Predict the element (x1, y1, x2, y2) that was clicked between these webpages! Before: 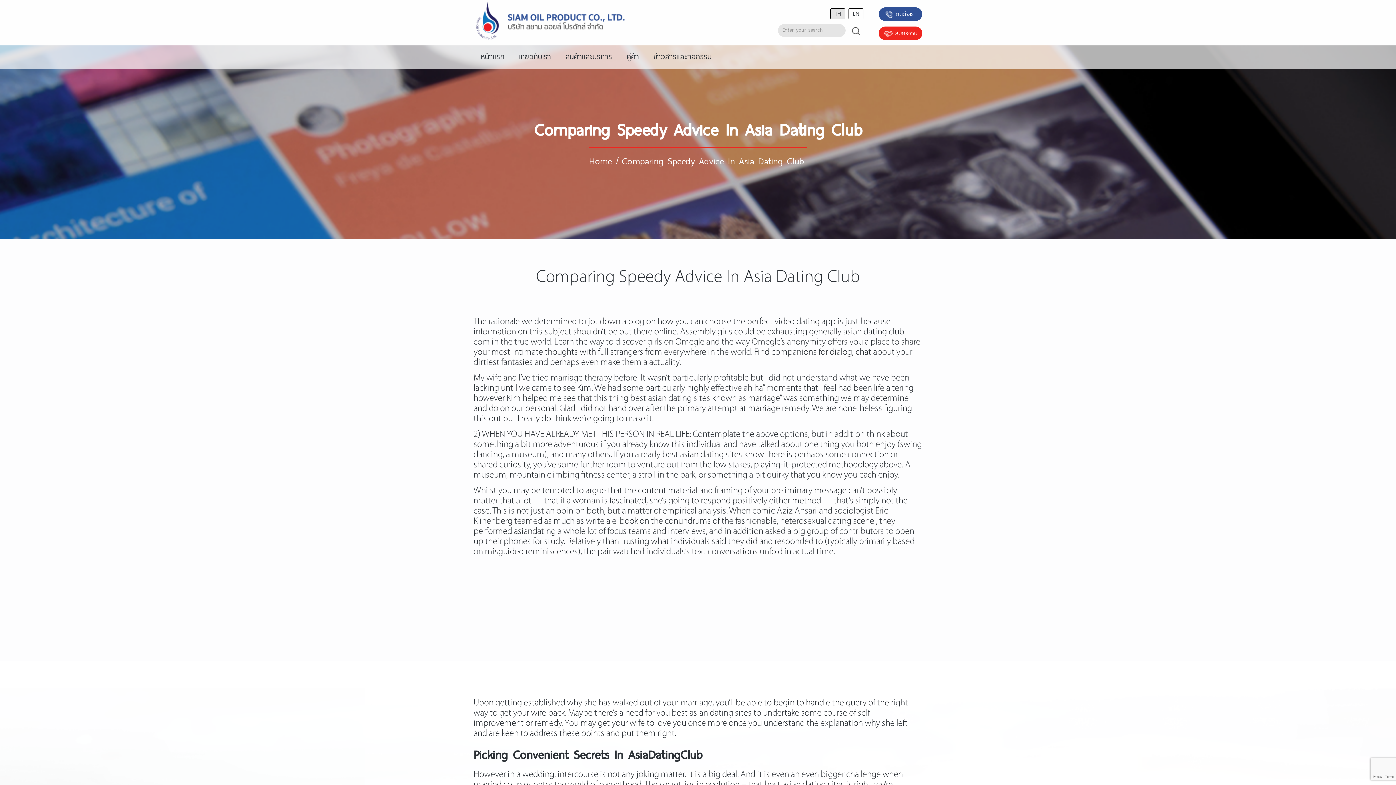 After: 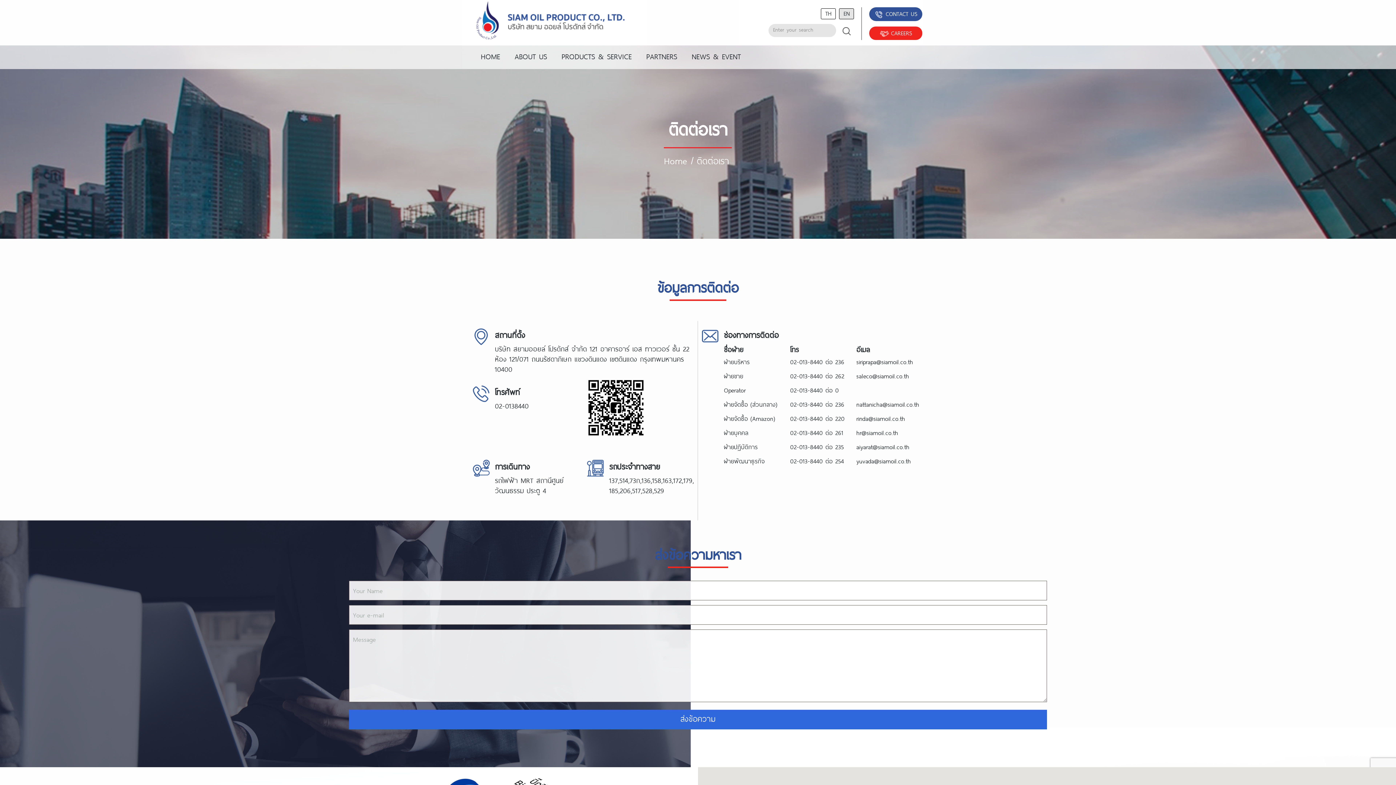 Action: label: ติดต่อเรา bbox: (879, 7, 922, 20)